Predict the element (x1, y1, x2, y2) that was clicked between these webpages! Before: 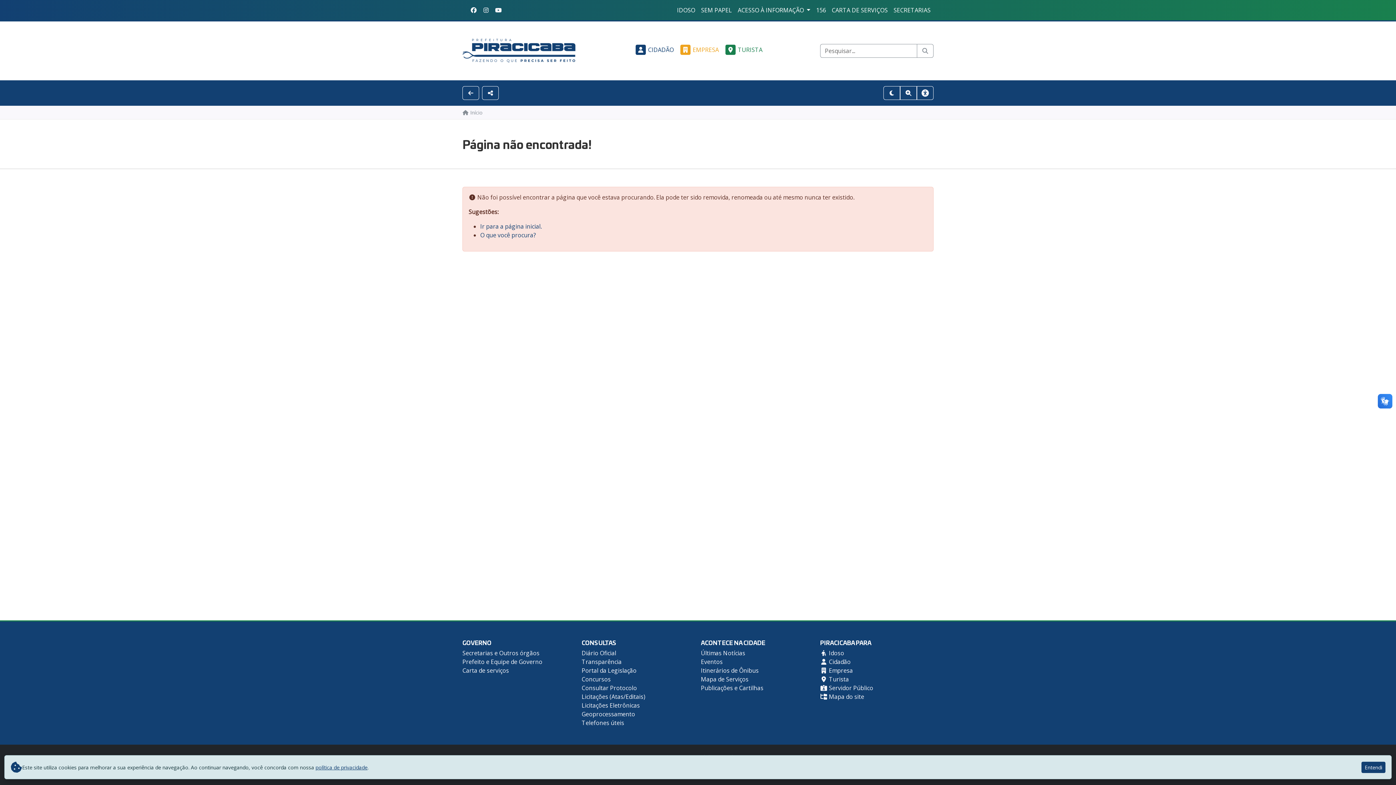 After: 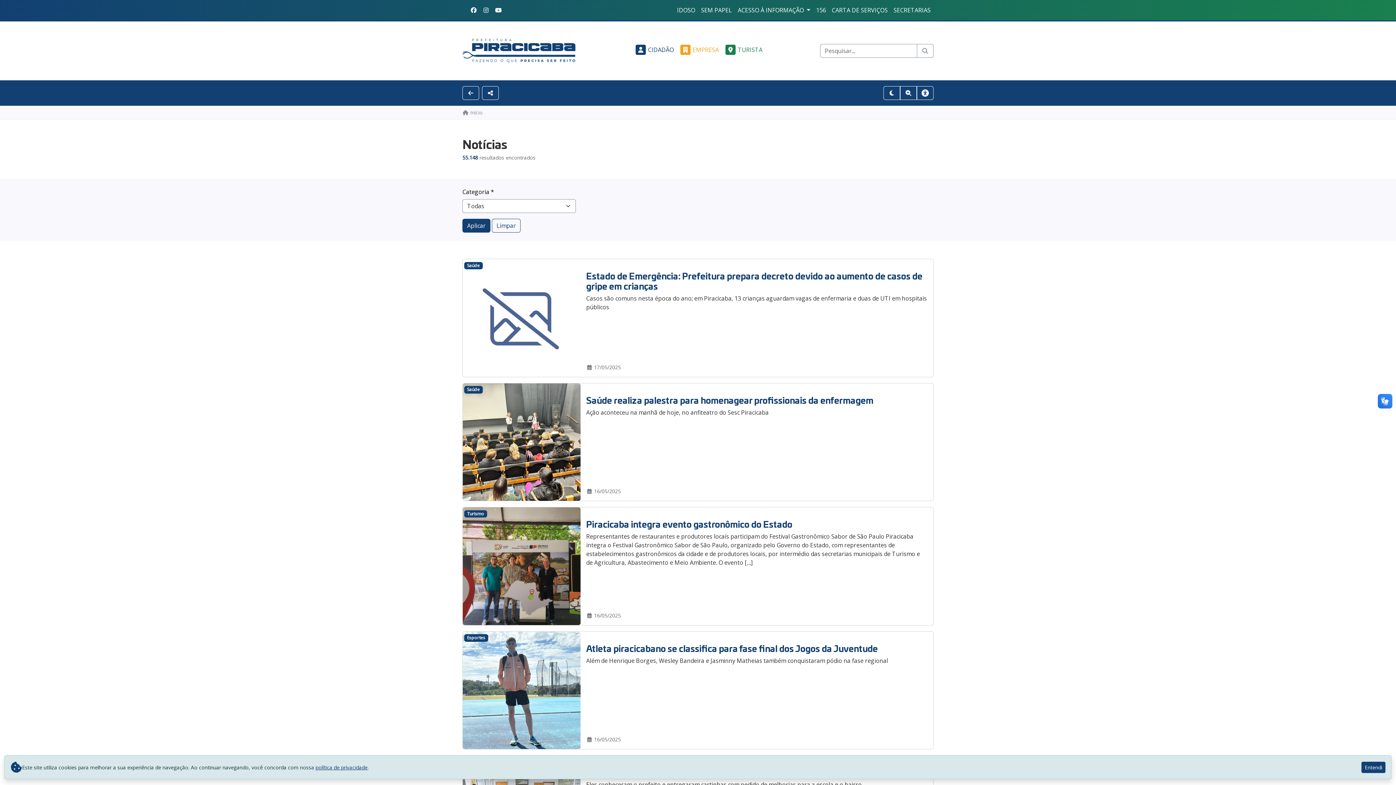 Action: label: Últimas Notícias bbox: (701, 649, 745, 657)